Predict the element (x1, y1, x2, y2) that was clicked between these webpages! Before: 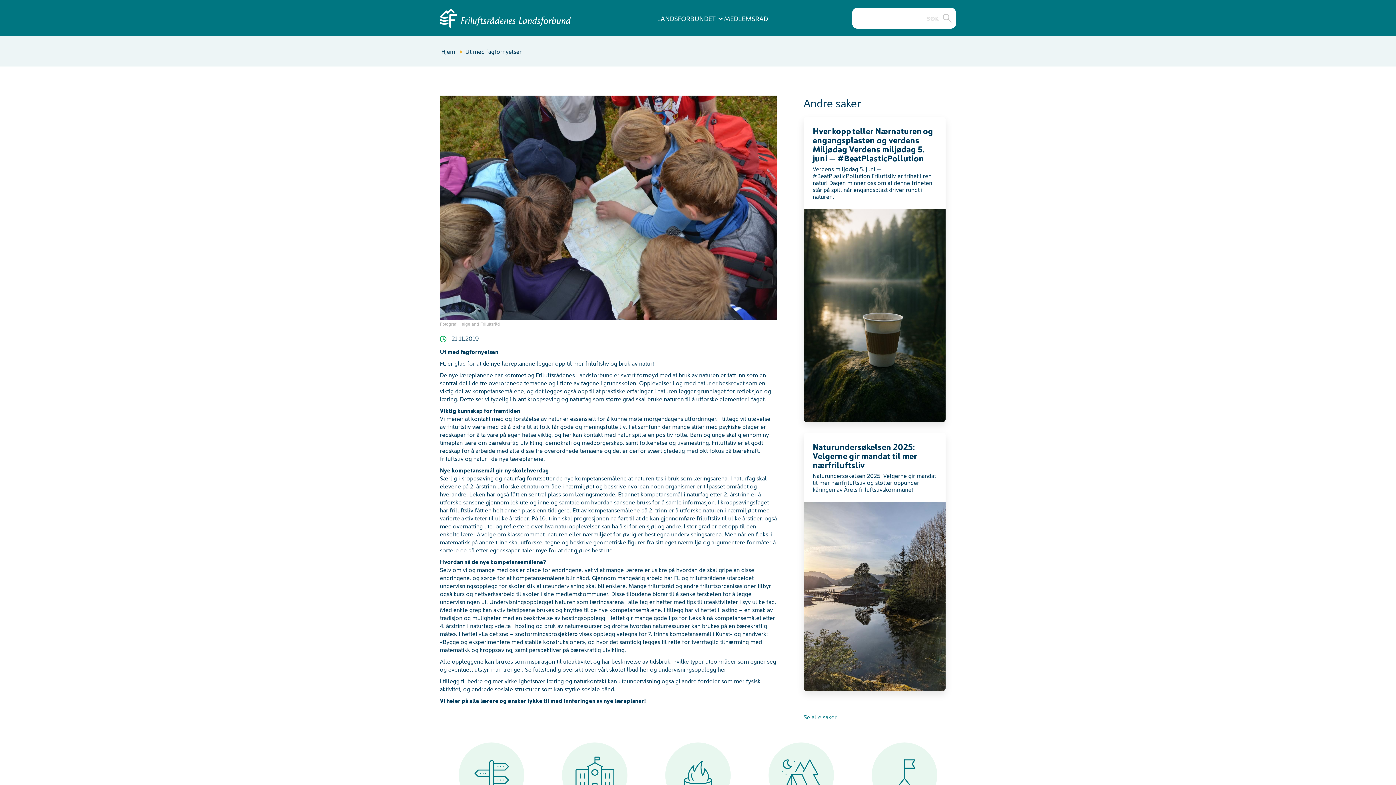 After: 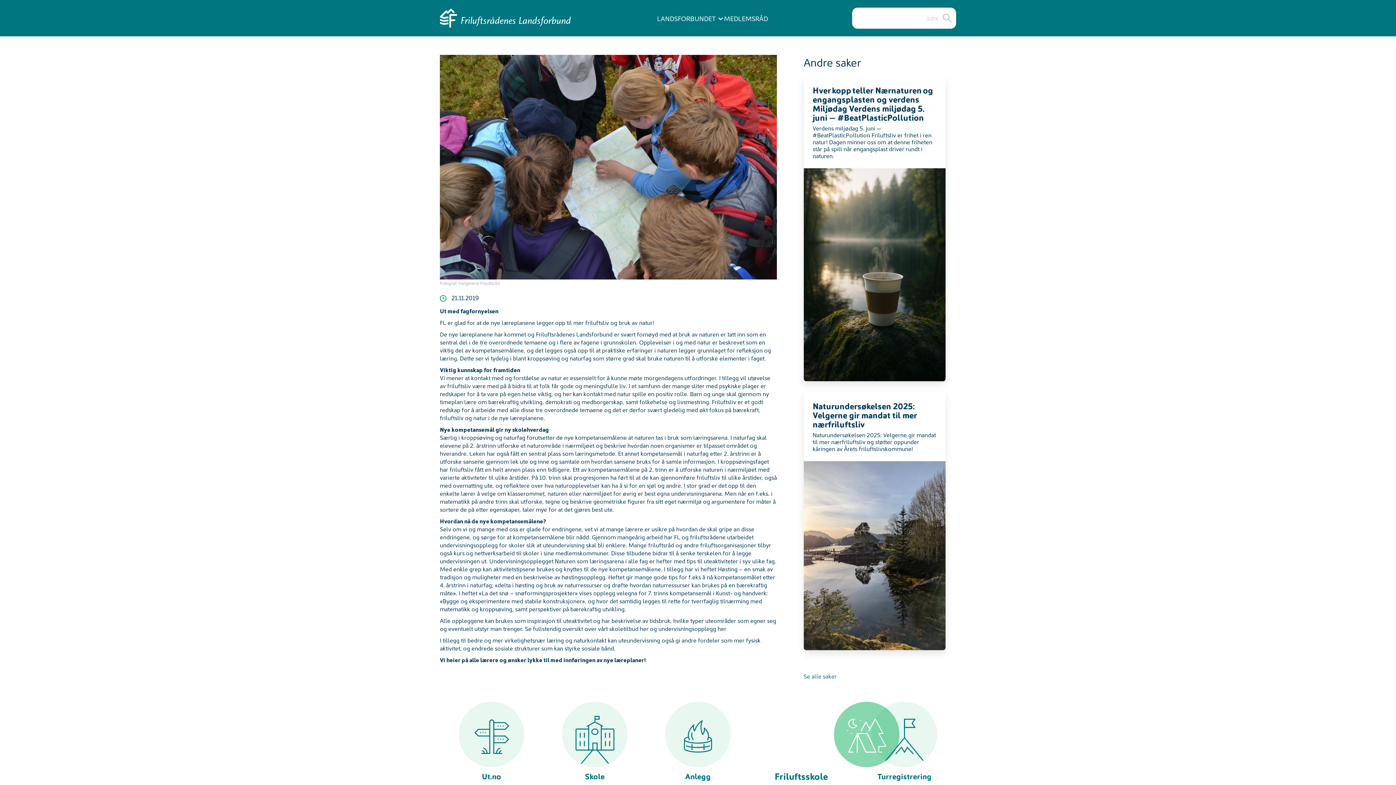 Action: label: Friluftsskole bbox: (749, 743, 853, 826)